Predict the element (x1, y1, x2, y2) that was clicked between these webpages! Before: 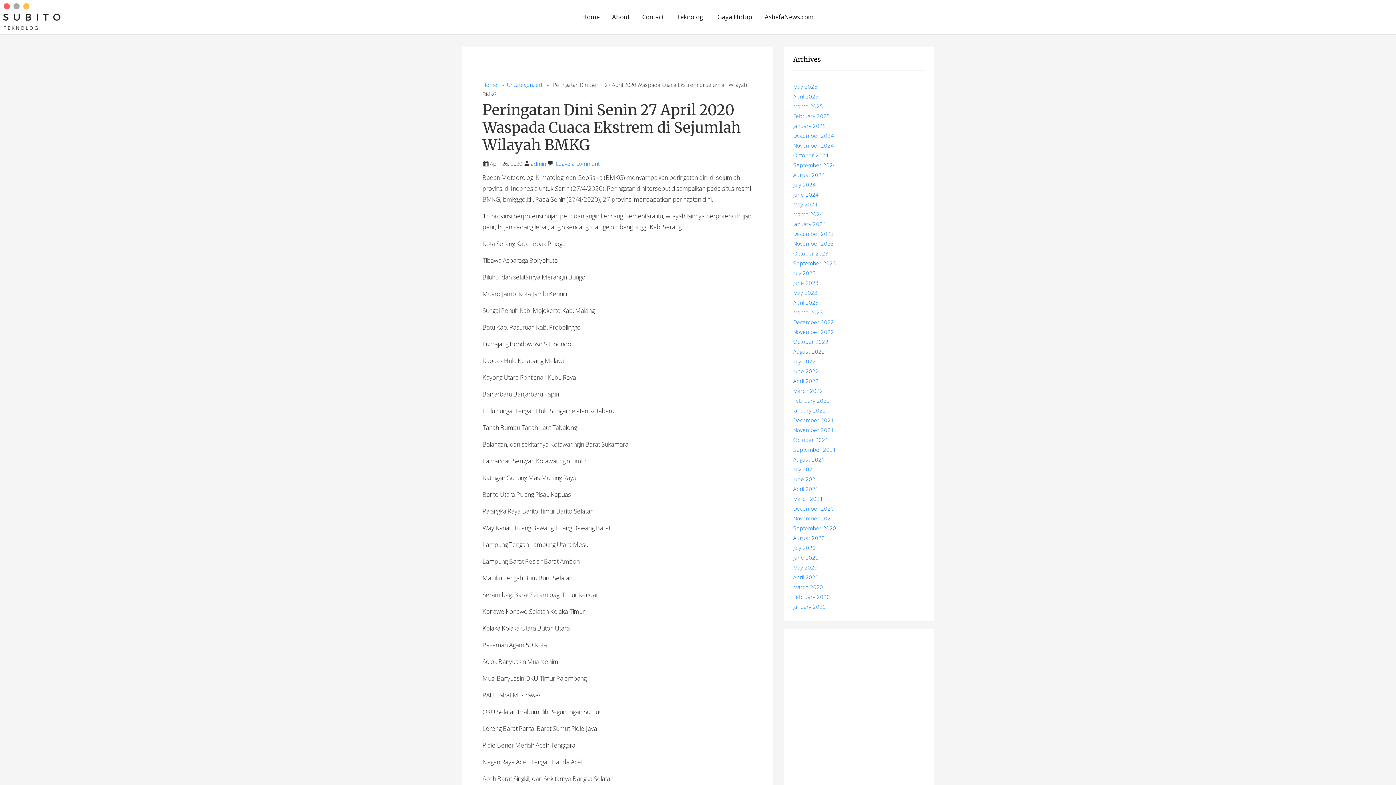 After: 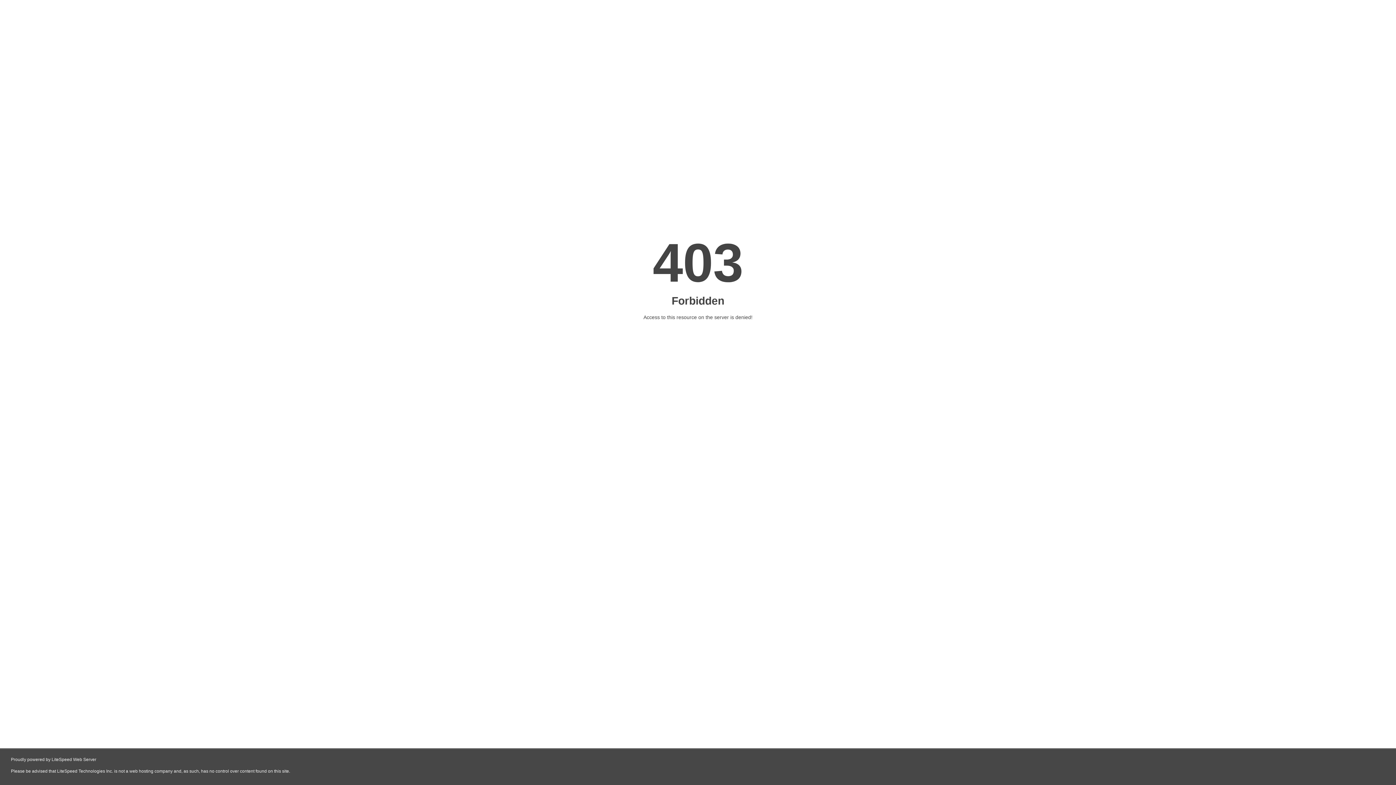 Action: label: Zero Modal bbox: (793, 678, 821, 686)